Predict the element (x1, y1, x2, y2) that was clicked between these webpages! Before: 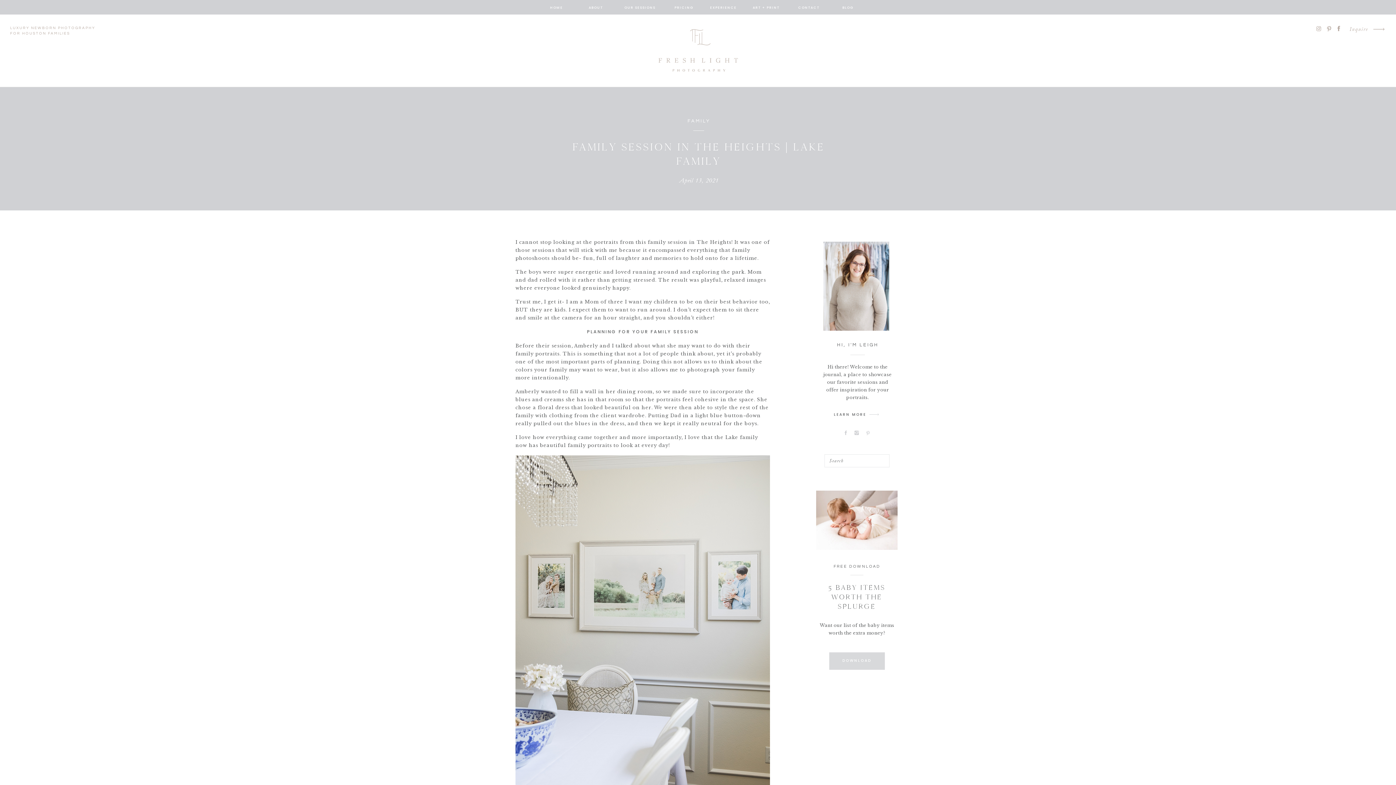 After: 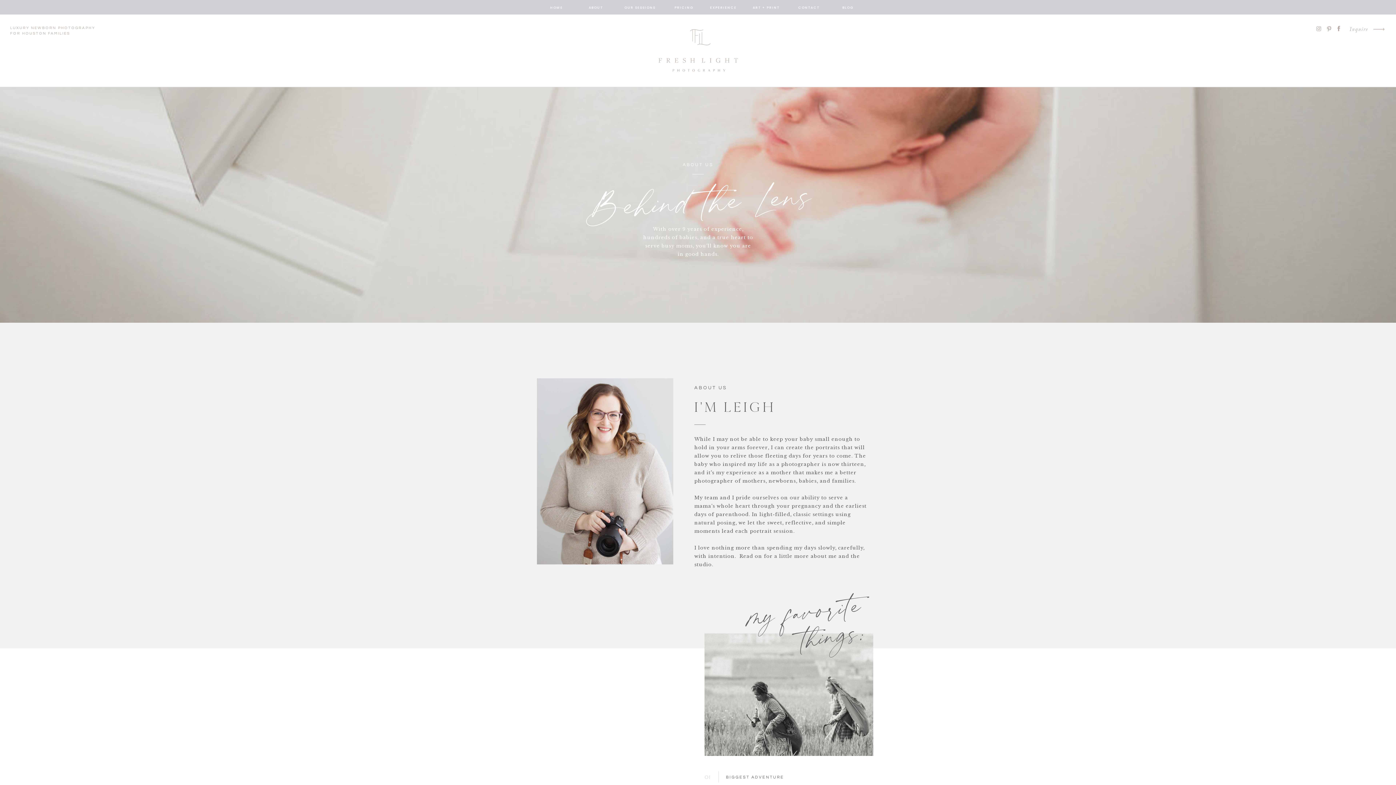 Action: label: ABOUT bbox: (580, 4, 612, 11)